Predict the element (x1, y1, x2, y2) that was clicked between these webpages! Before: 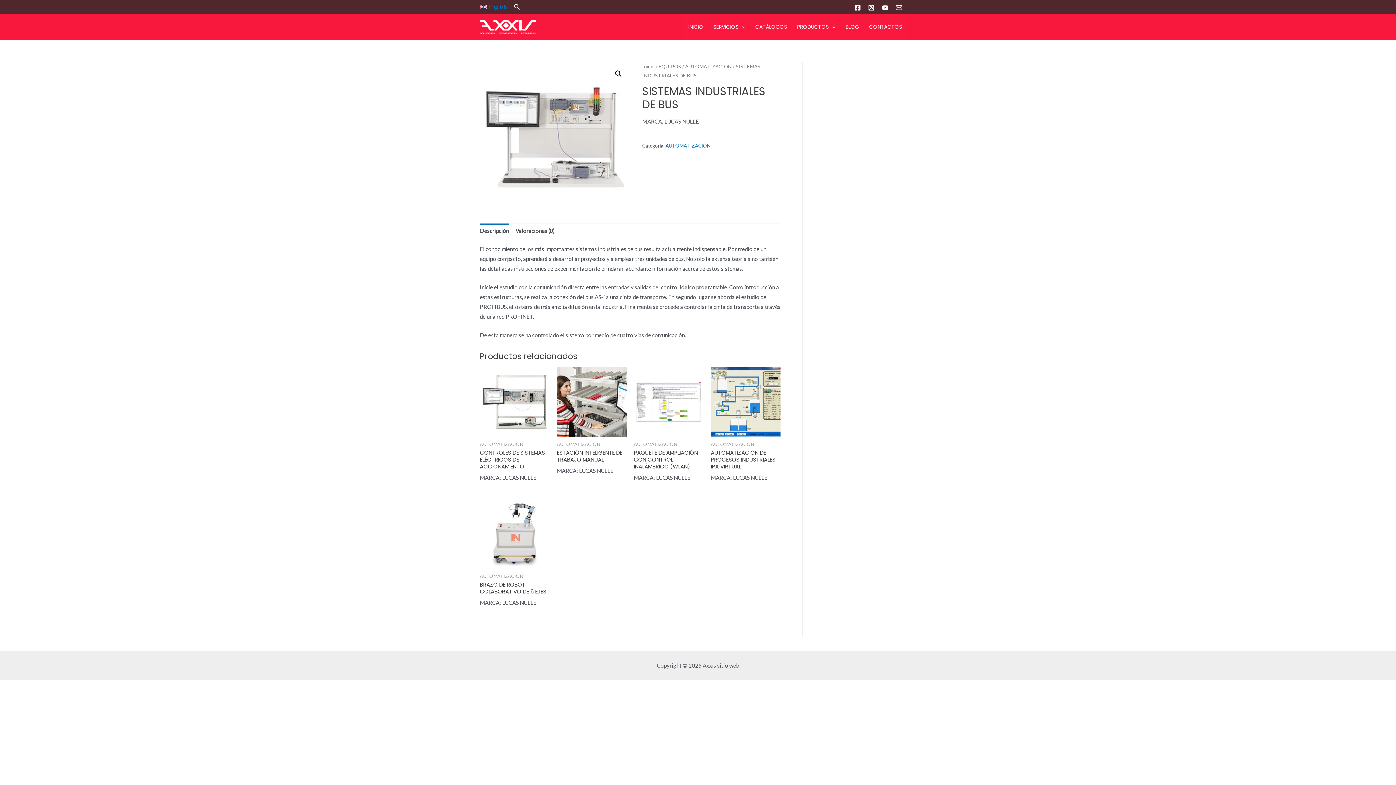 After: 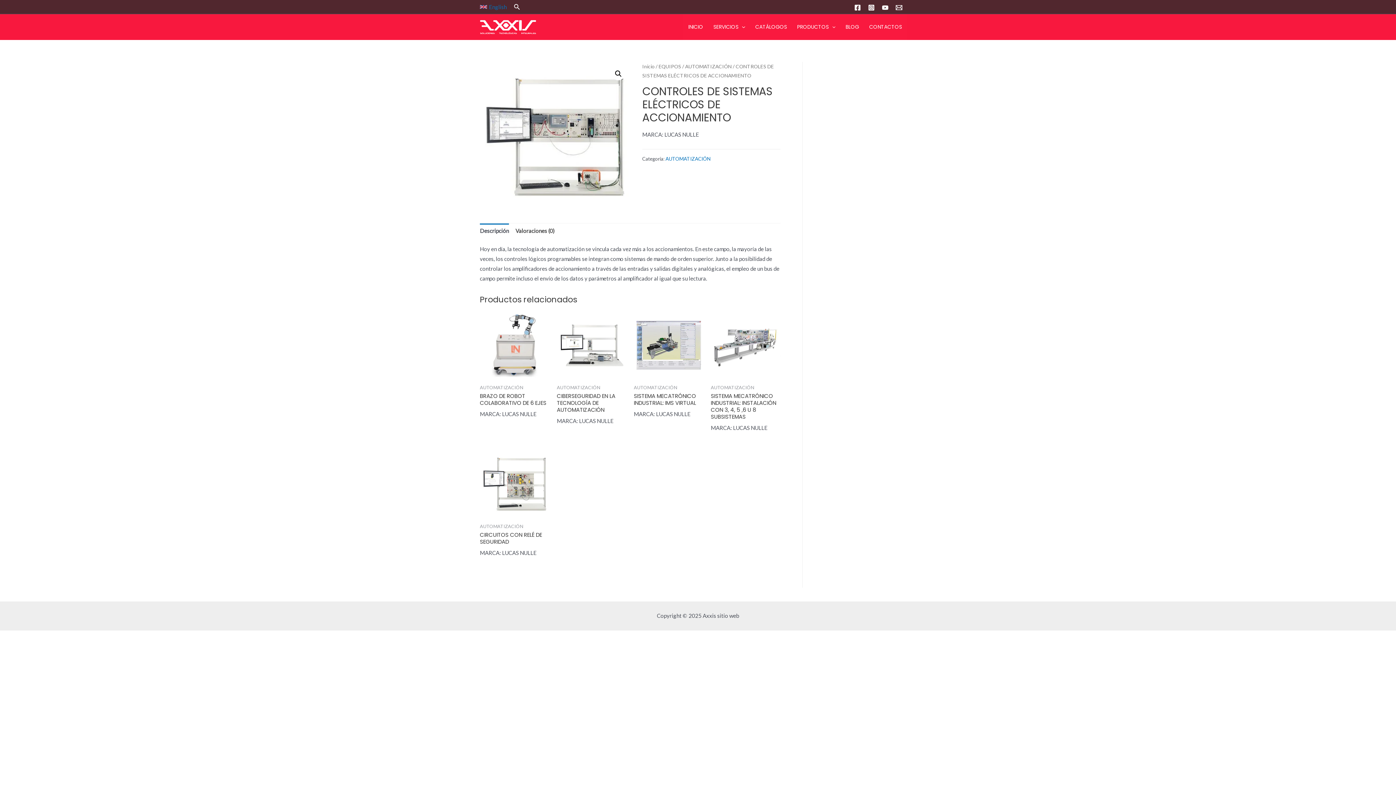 Action: label: CONTROLES DE SISTEMAS ELÉCTRICOS DE ACCIONAMIENTO bbox: (480, 449, 549, 470)